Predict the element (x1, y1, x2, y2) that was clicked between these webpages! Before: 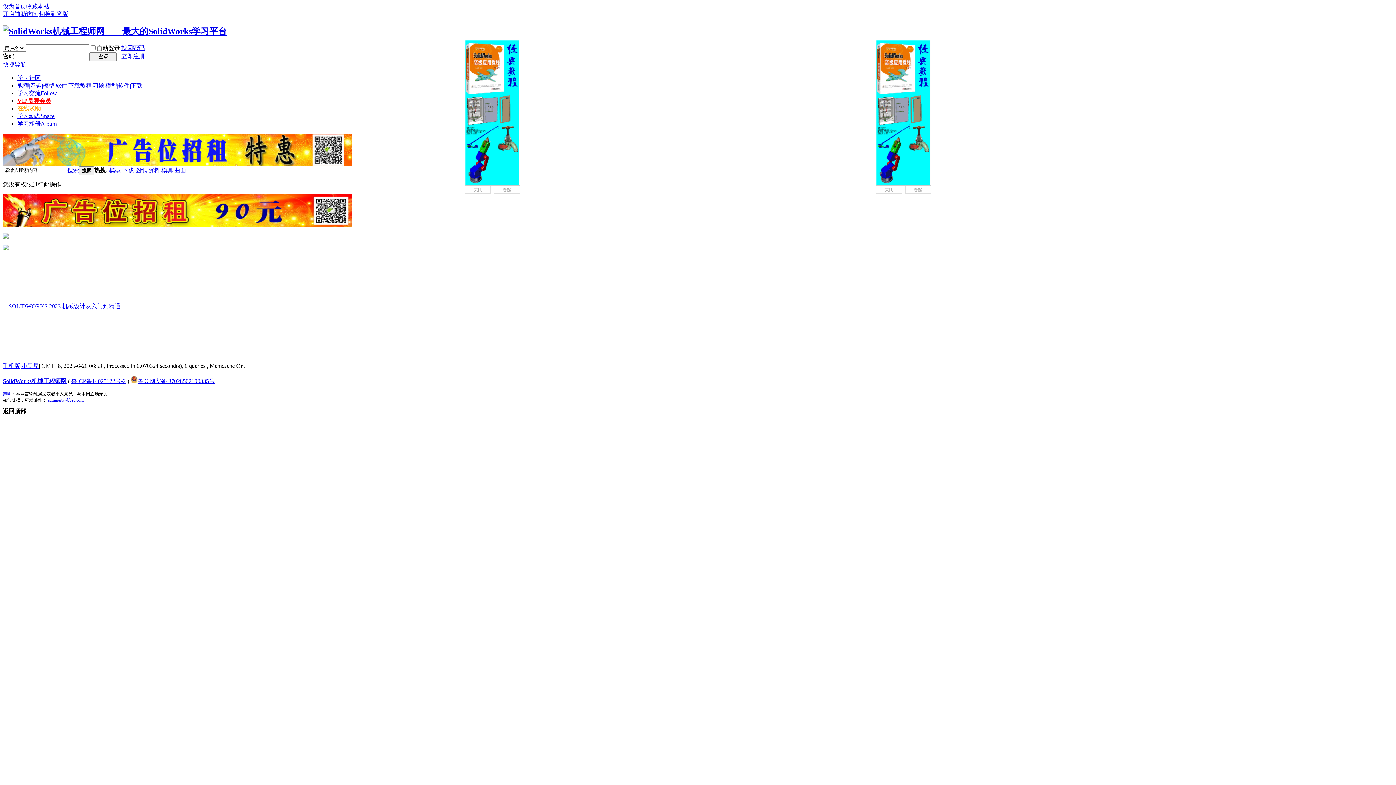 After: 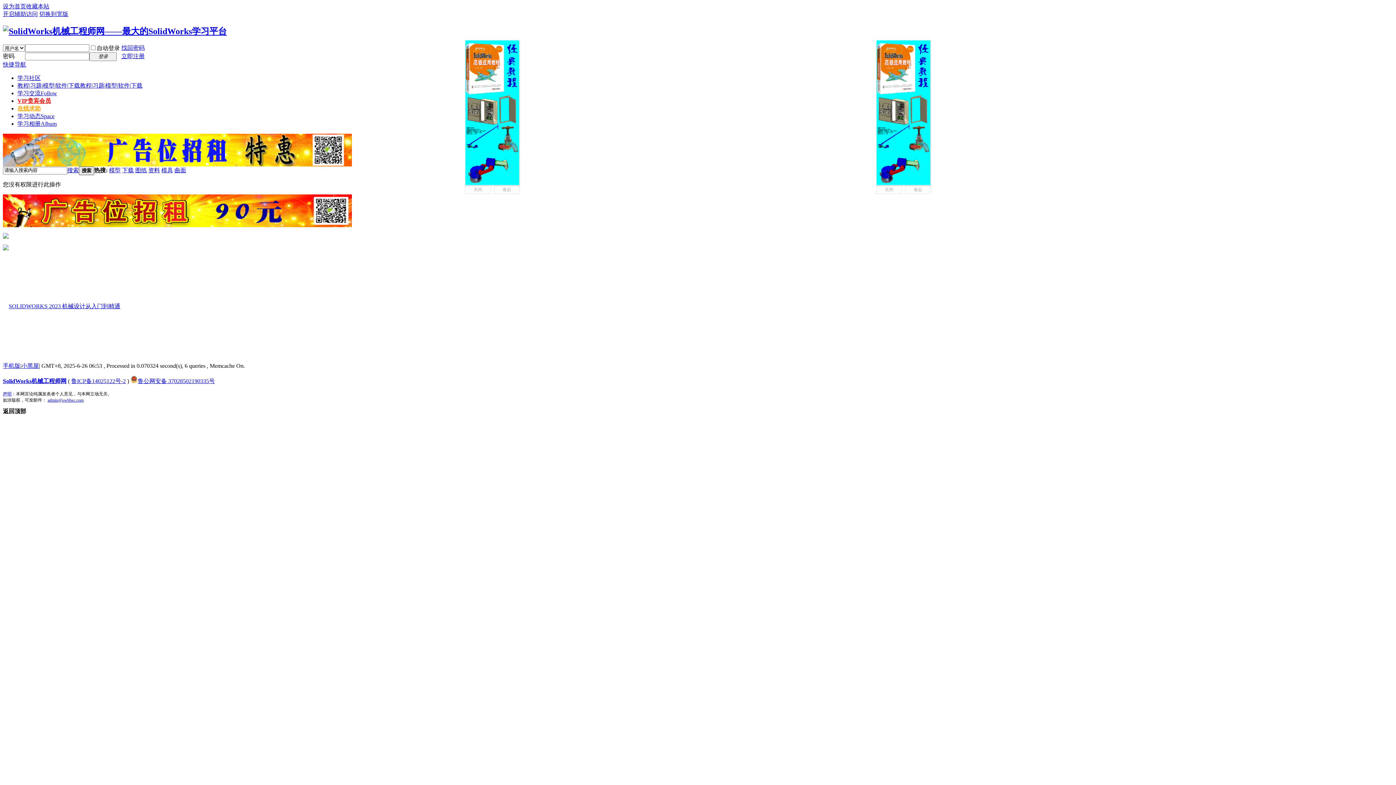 Action: bbox: (78, 166, 94, 175) label: 搜索